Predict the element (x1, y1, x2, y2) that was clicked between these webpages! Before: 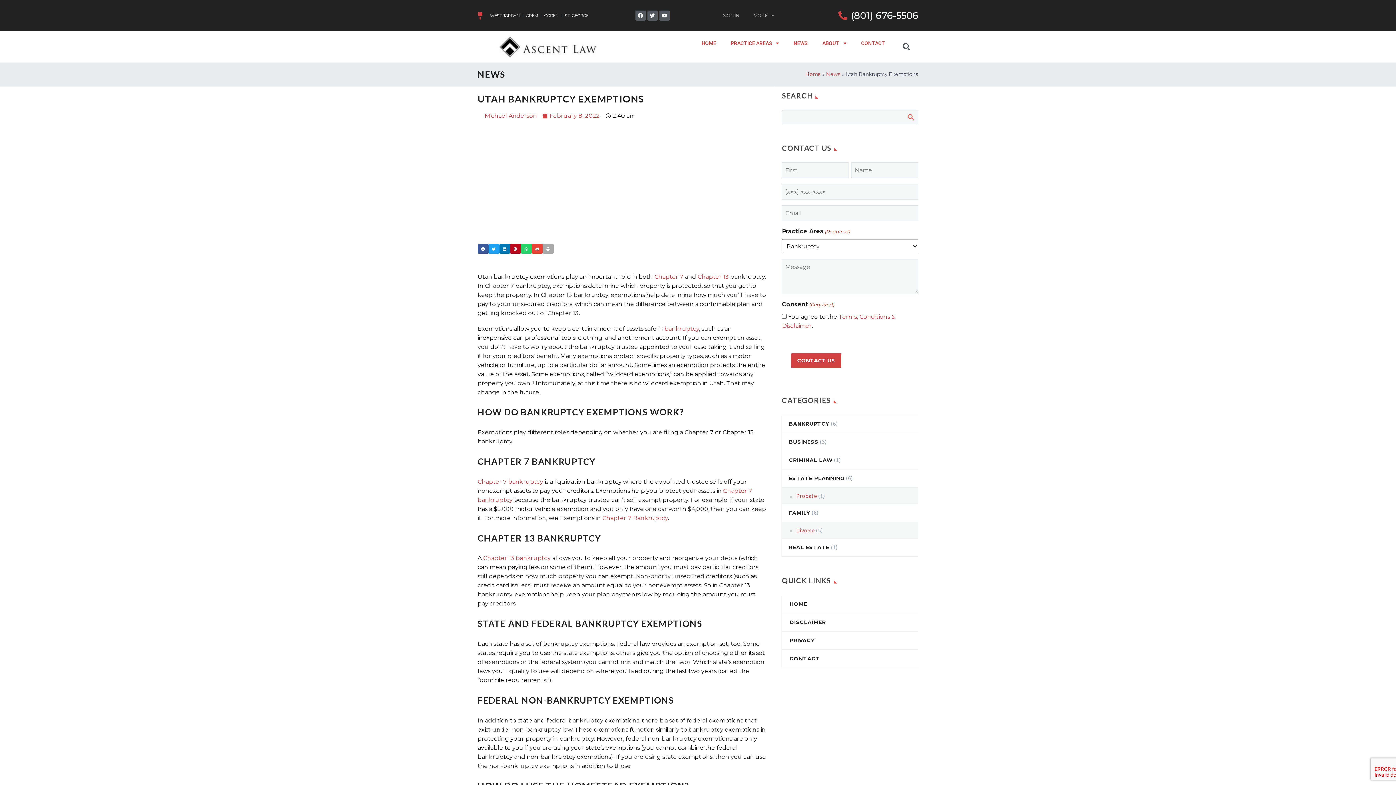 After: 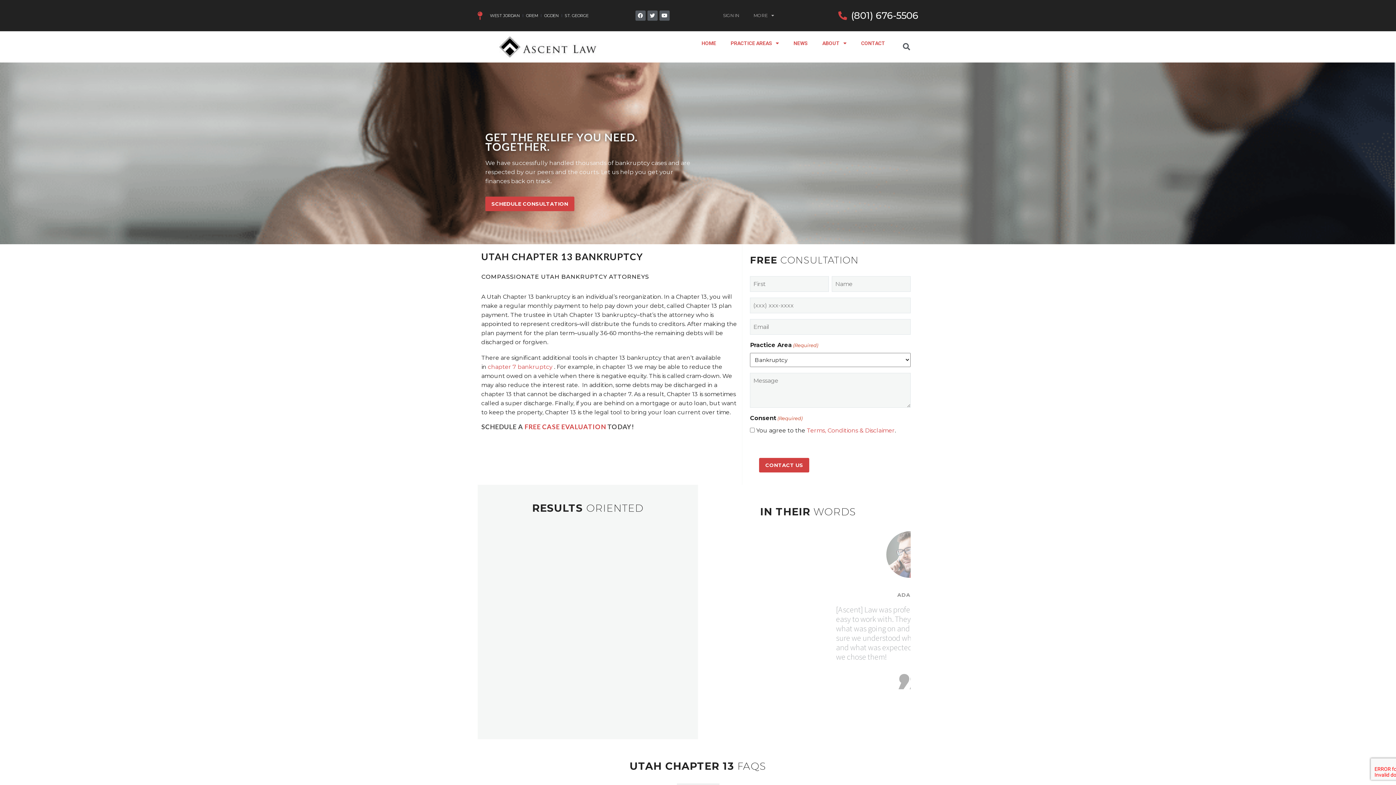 Action: label: Chapter 13 bbox: (697, 273, 729, 280)